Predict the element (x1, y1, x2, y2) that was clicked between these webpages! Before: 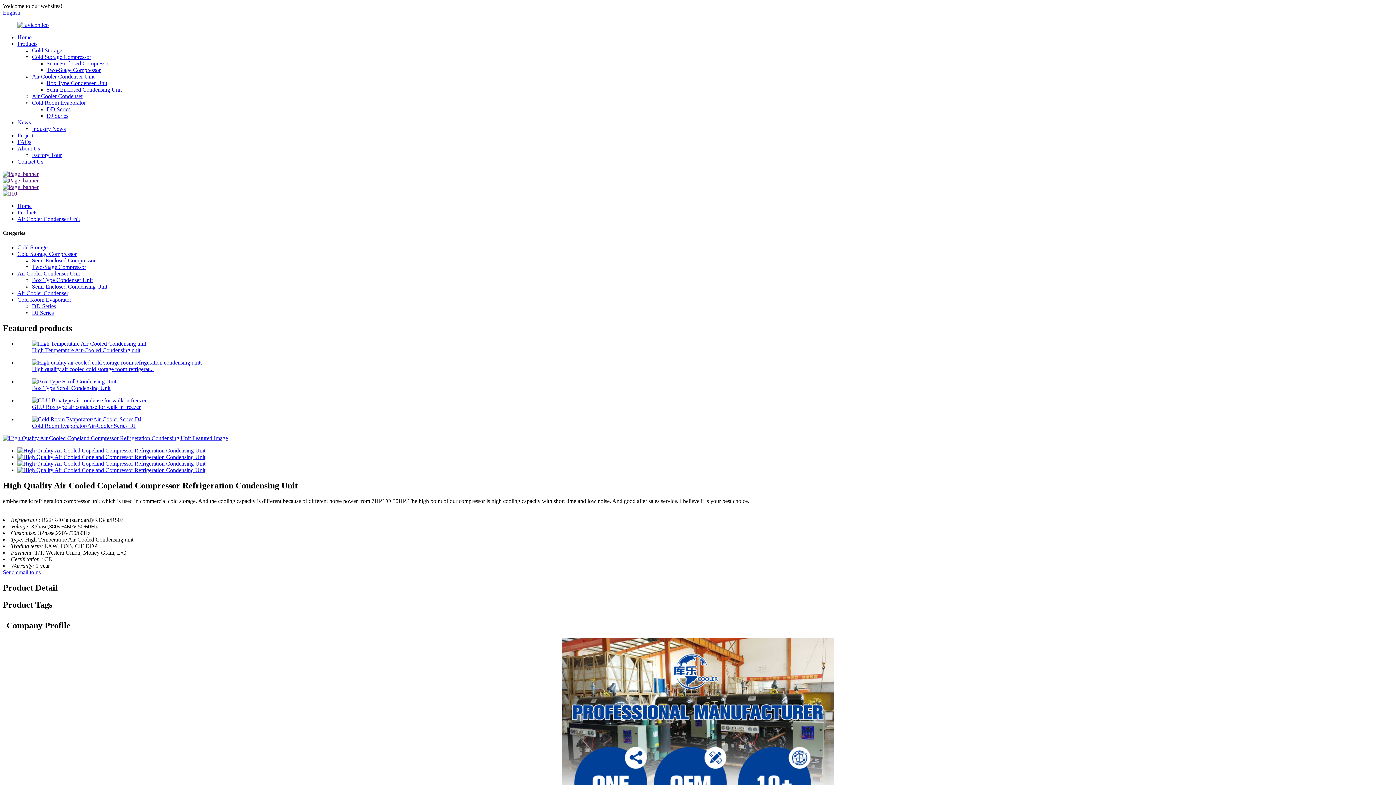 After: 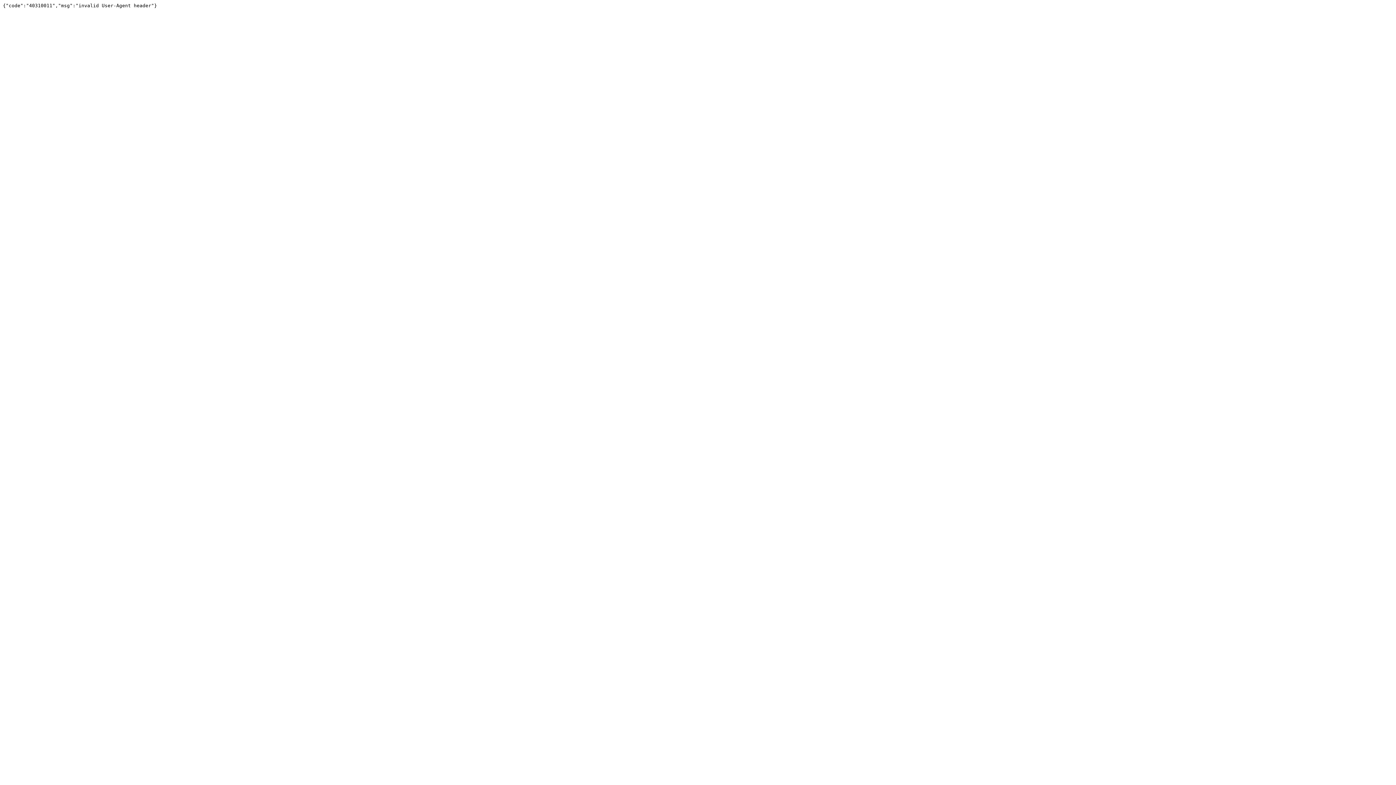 Action: bbox: (17, 447, 205, 453)